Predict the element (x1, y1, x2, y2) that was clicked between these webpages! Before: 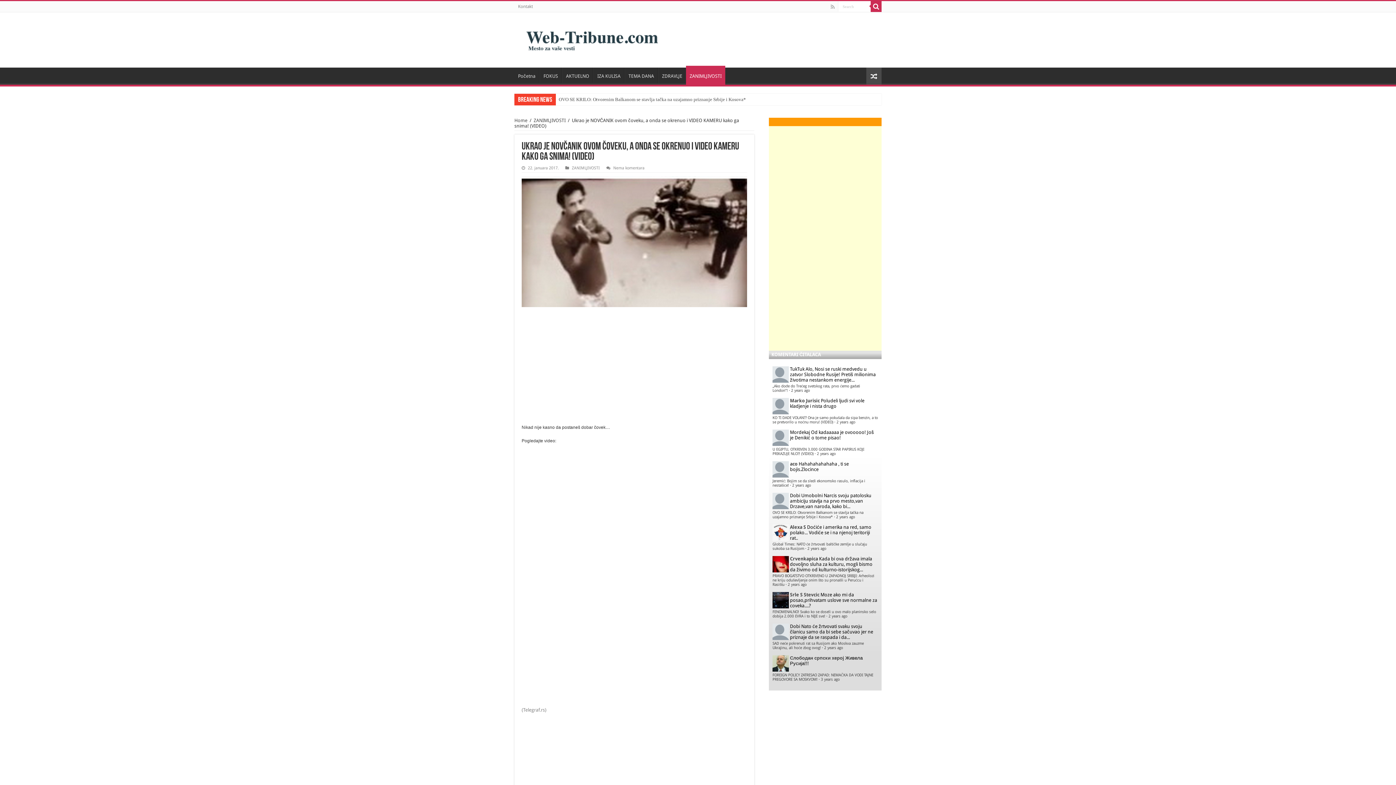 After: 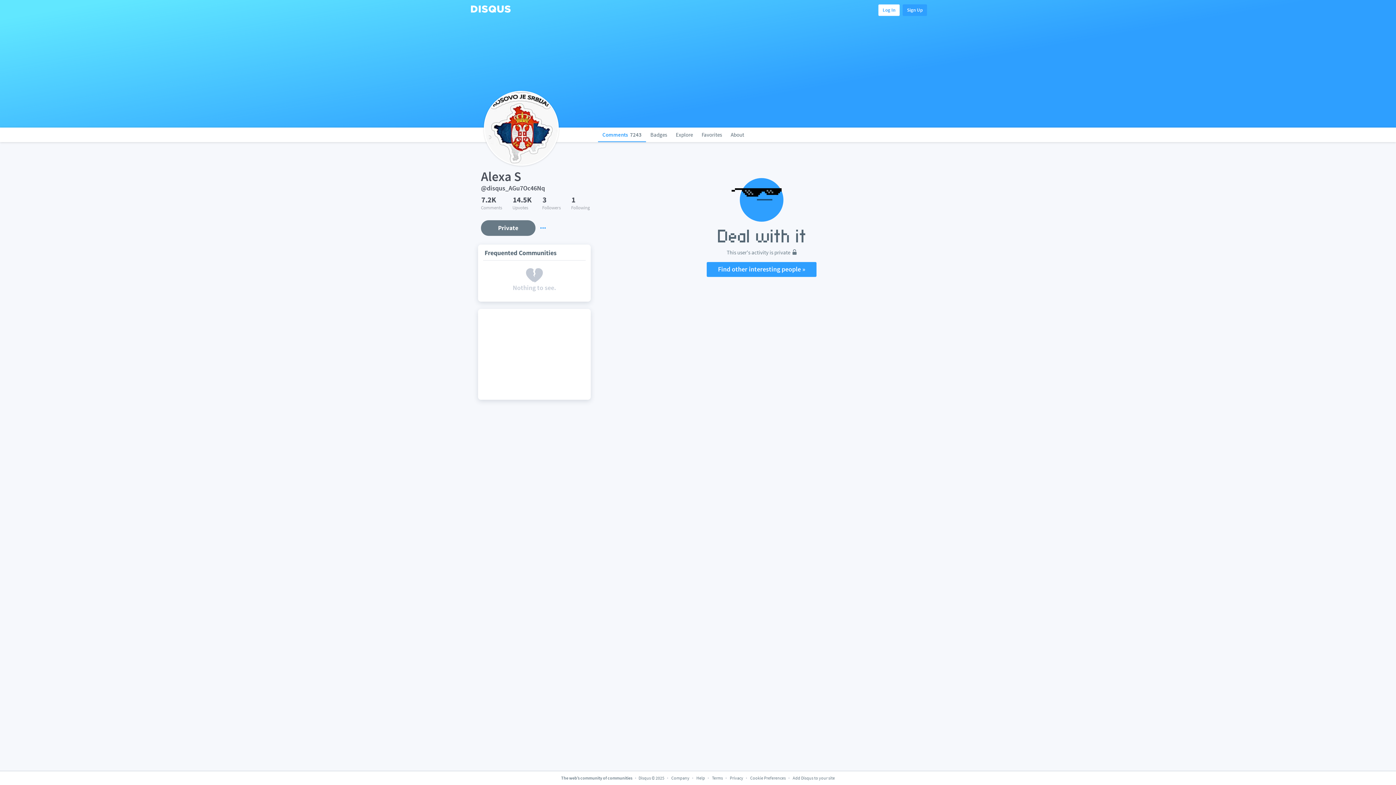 Action: label: Alexa S bbox: (790, 524, 806, 530)